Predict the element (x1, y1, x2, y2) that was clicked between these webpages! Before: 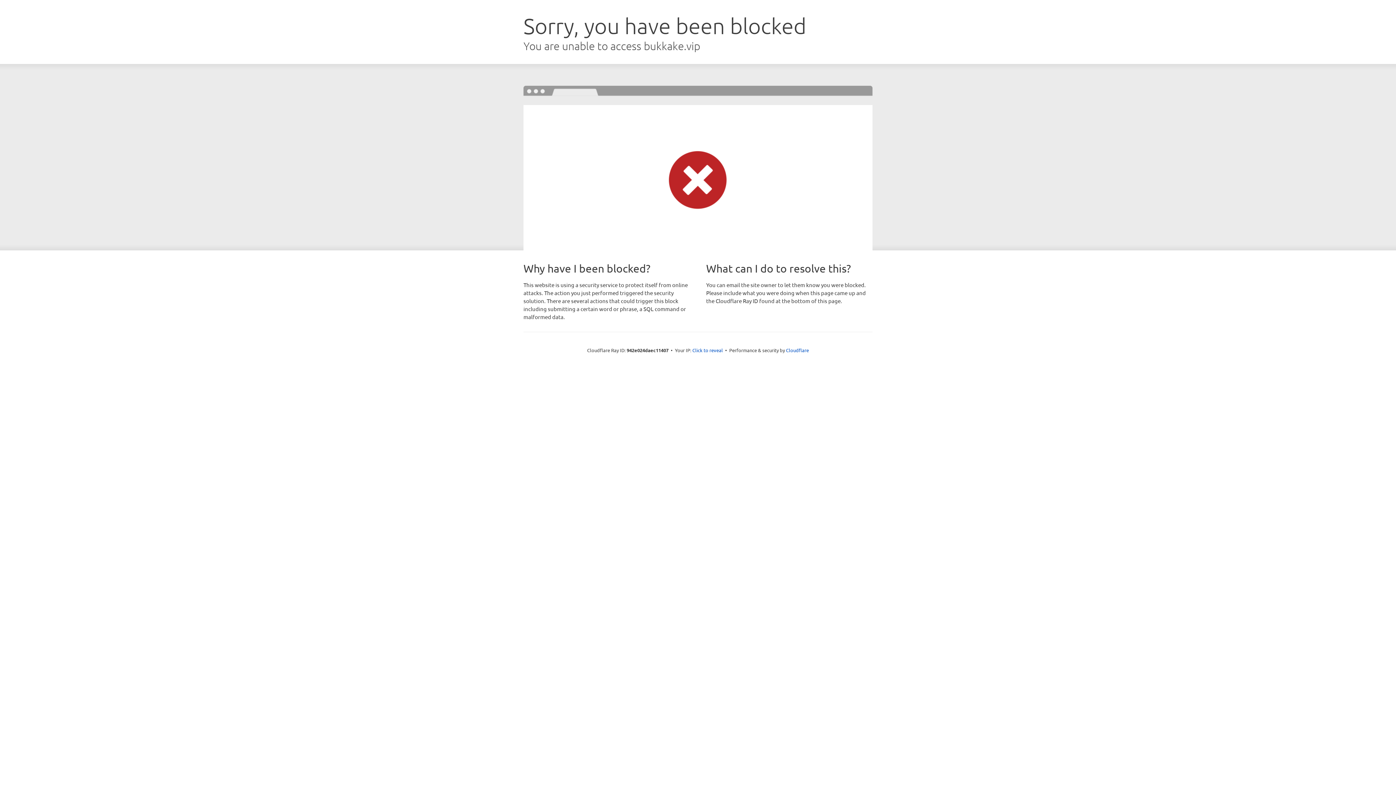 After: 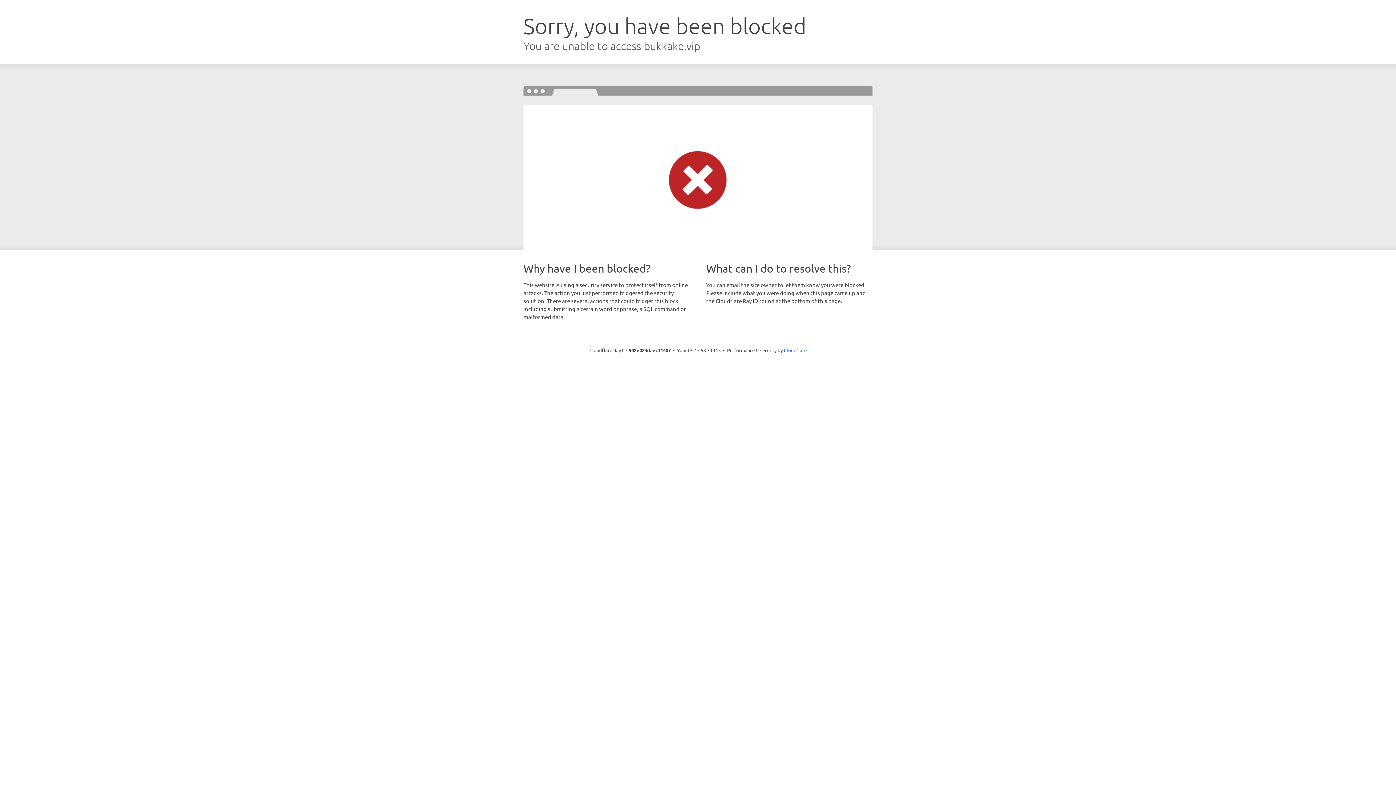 Action: bbox: (692, 346, 723, 353) label: Click to reveal